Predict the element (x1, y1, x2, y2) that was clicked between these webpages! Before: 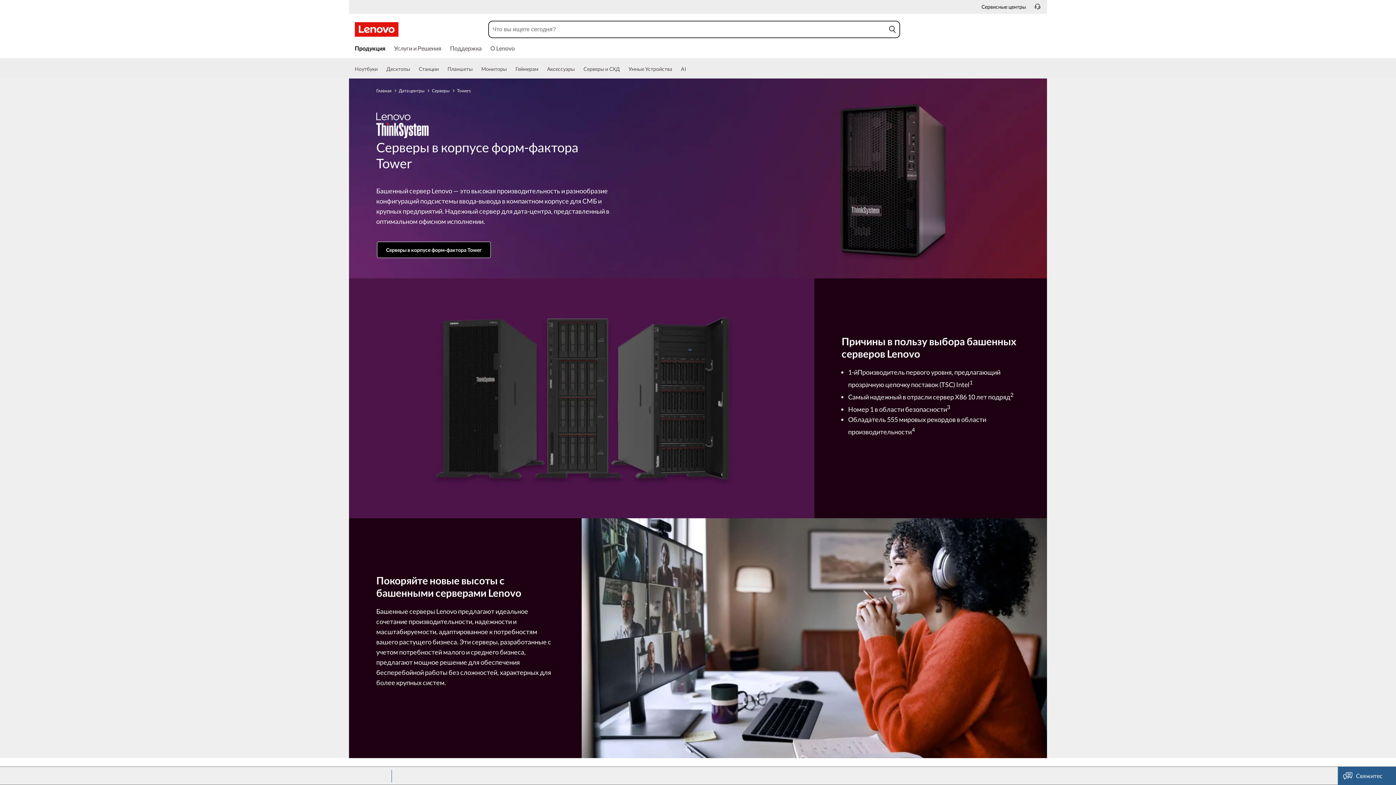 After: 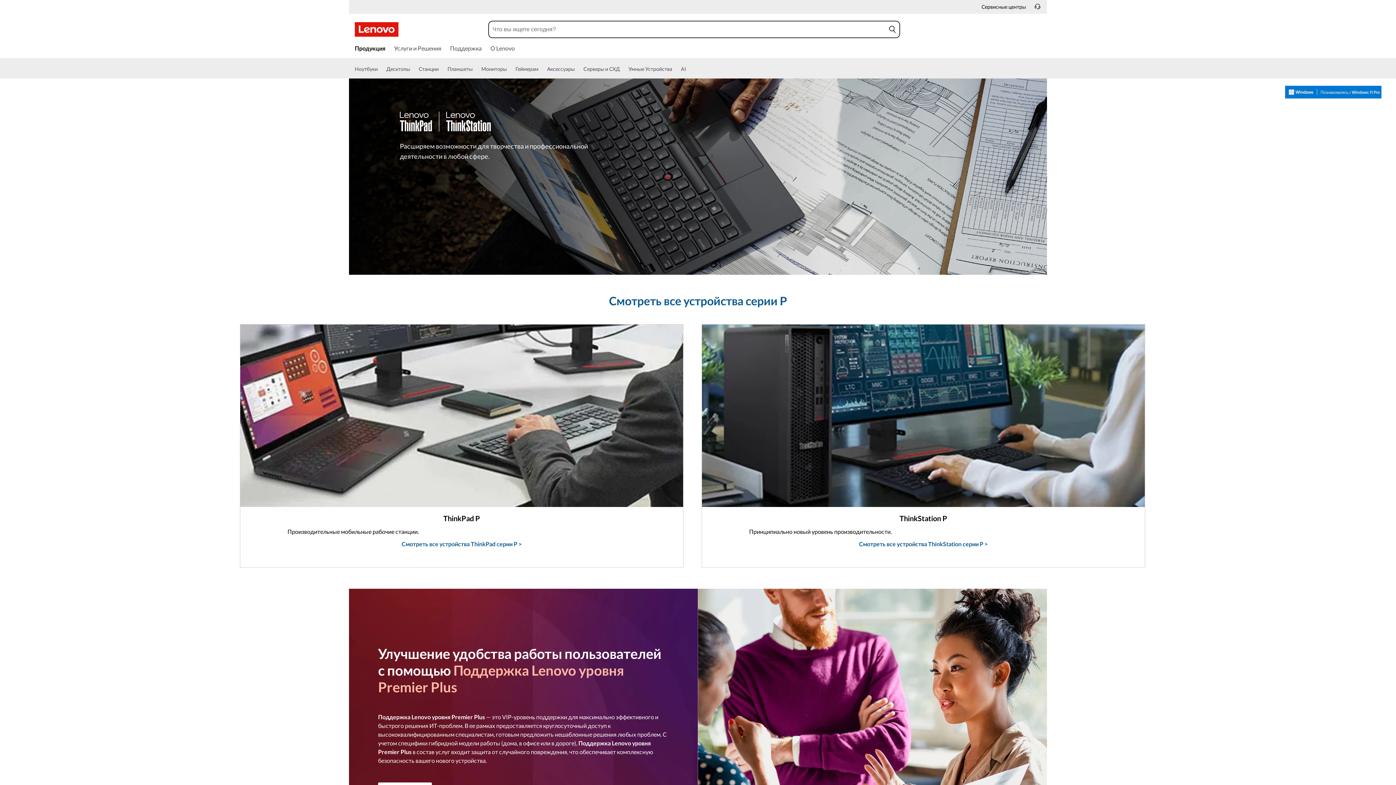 Action: bbox: (418, 64, 438, 78) label: Станции